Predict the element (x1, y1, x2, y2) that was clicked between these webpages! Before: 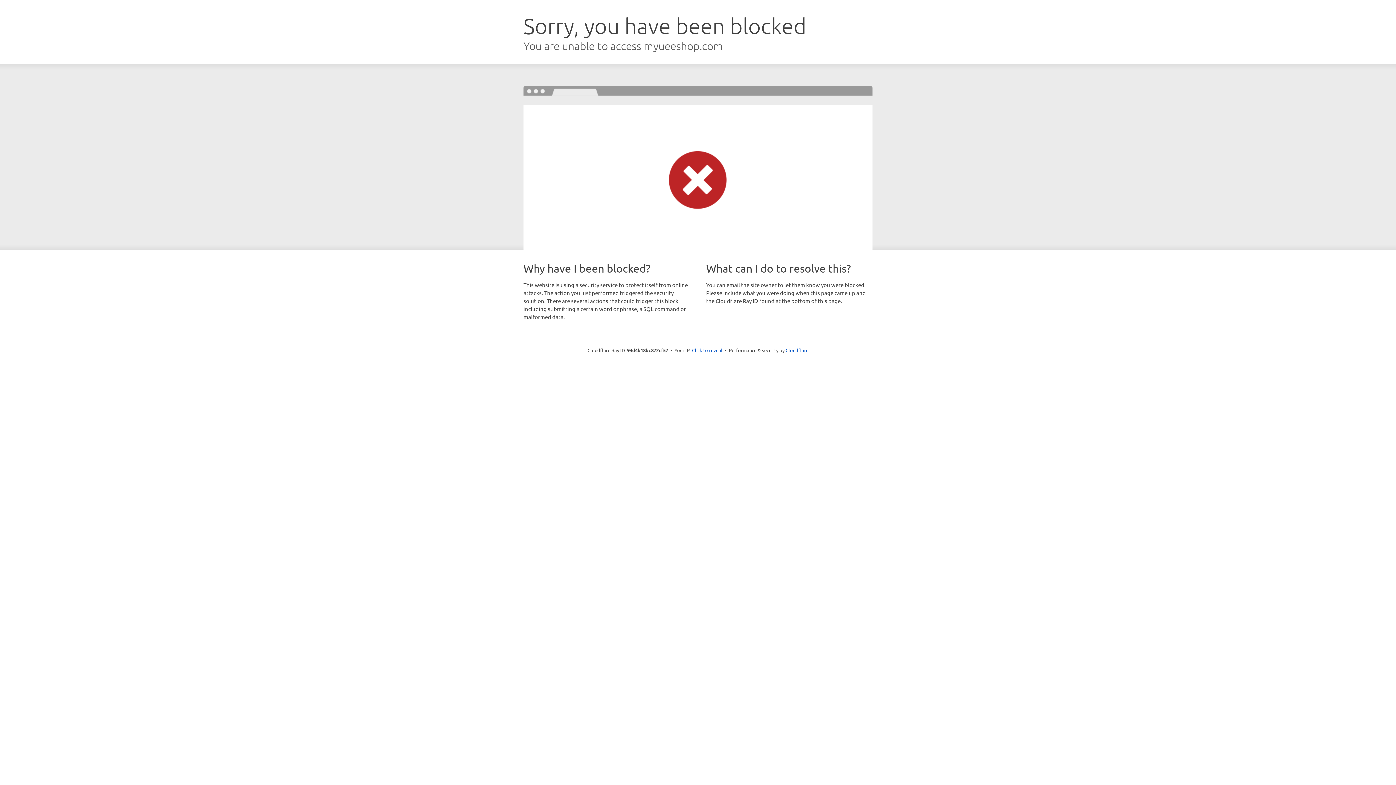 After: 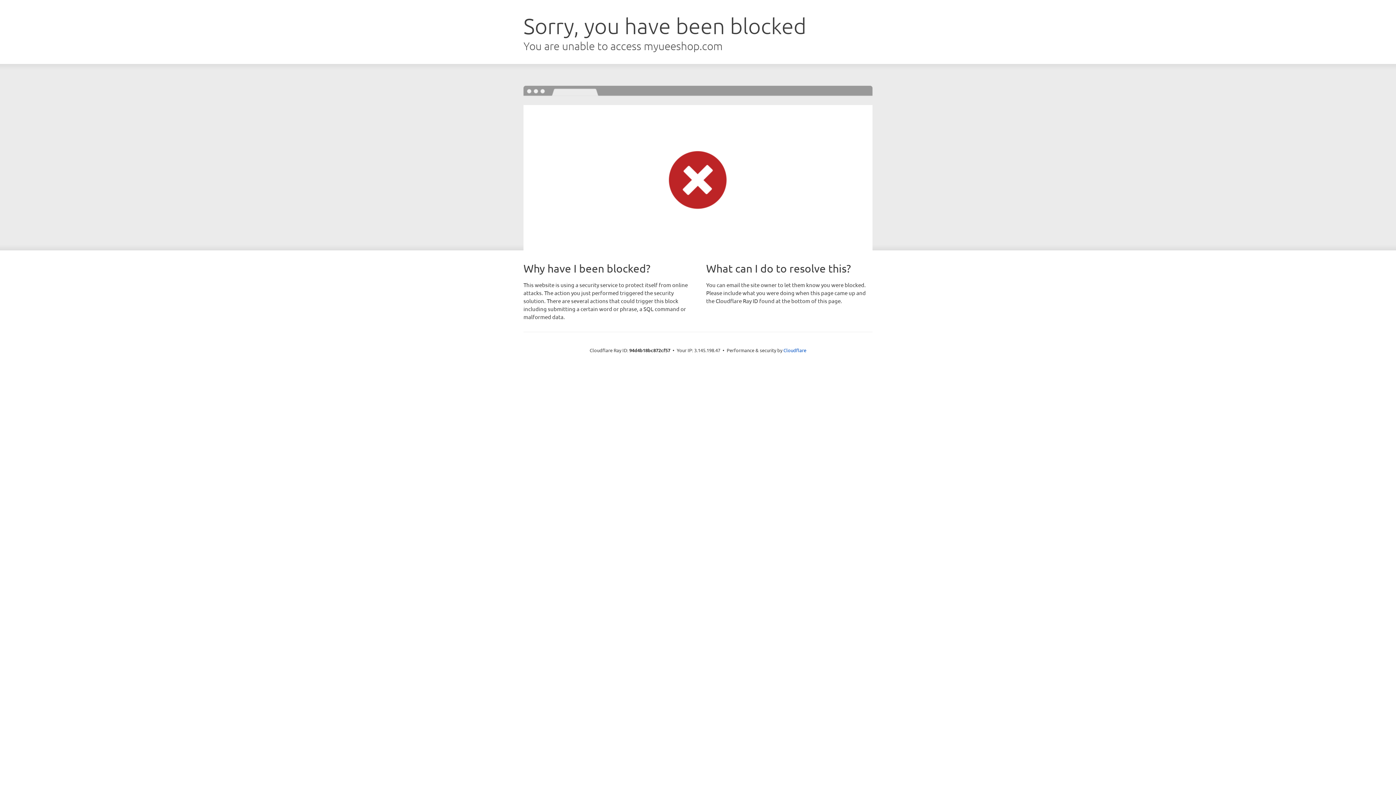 Action: bbox: (692, 346, 722, 353) label: Click to reveal